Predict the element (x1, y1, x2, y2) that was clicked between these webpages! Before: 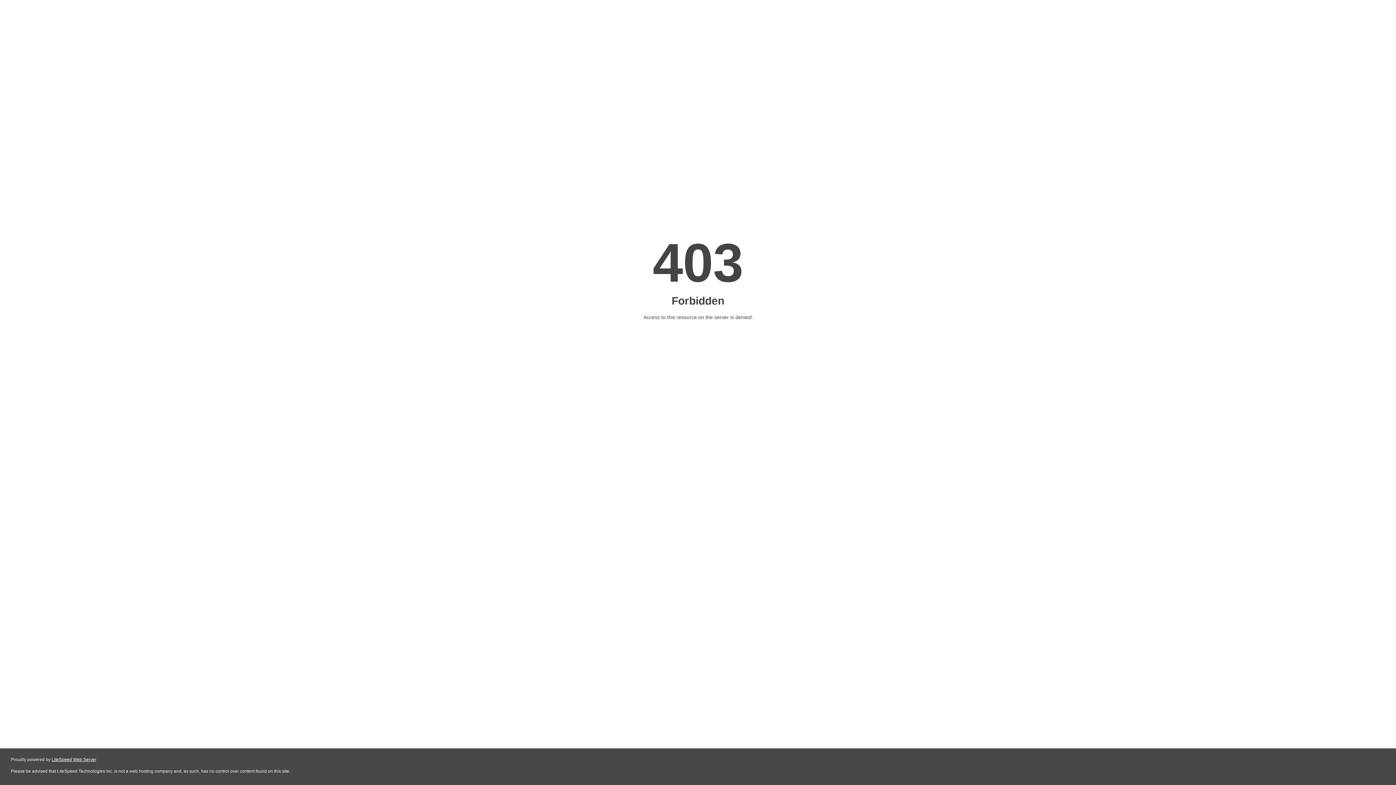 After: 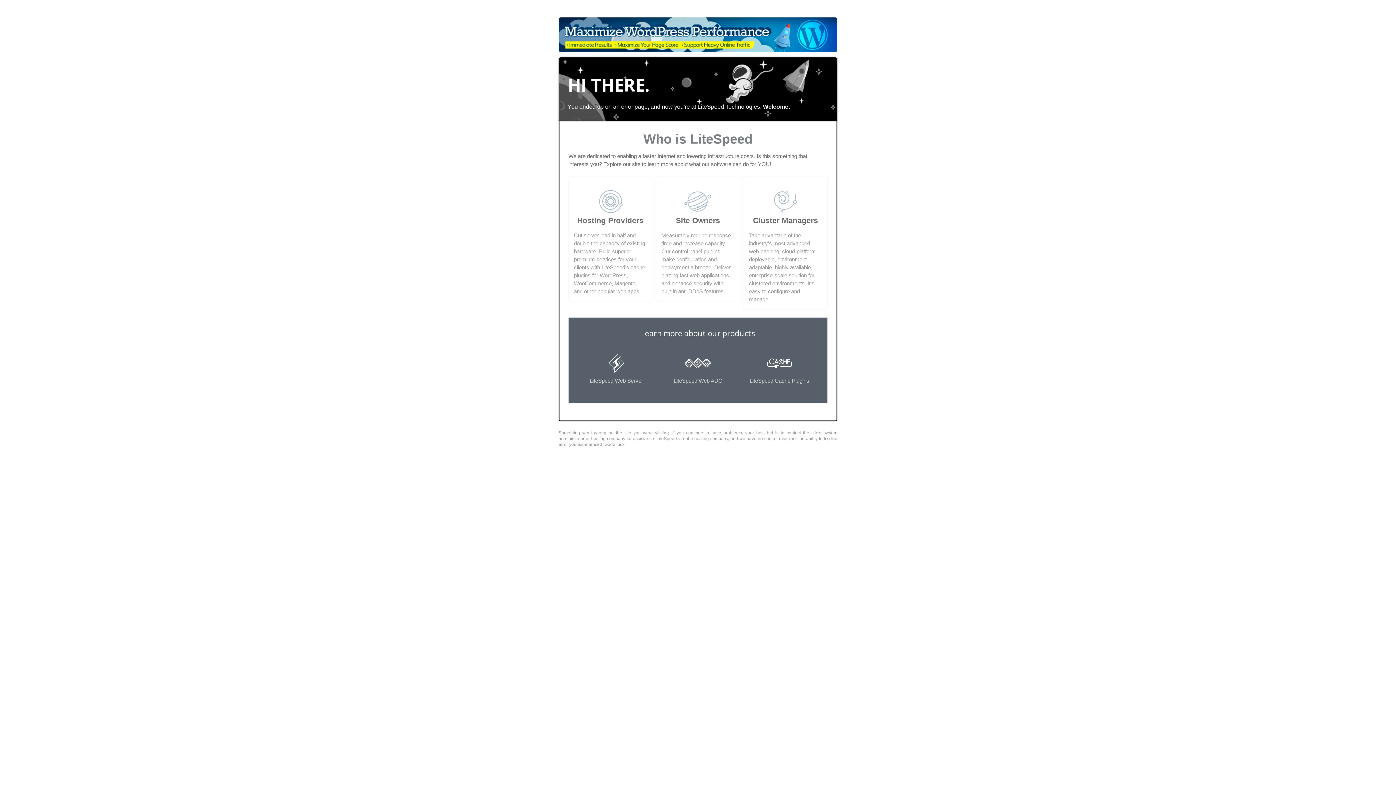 Action: bbox: (51, 757, 96, 762) label: LiteSpeed Web Server